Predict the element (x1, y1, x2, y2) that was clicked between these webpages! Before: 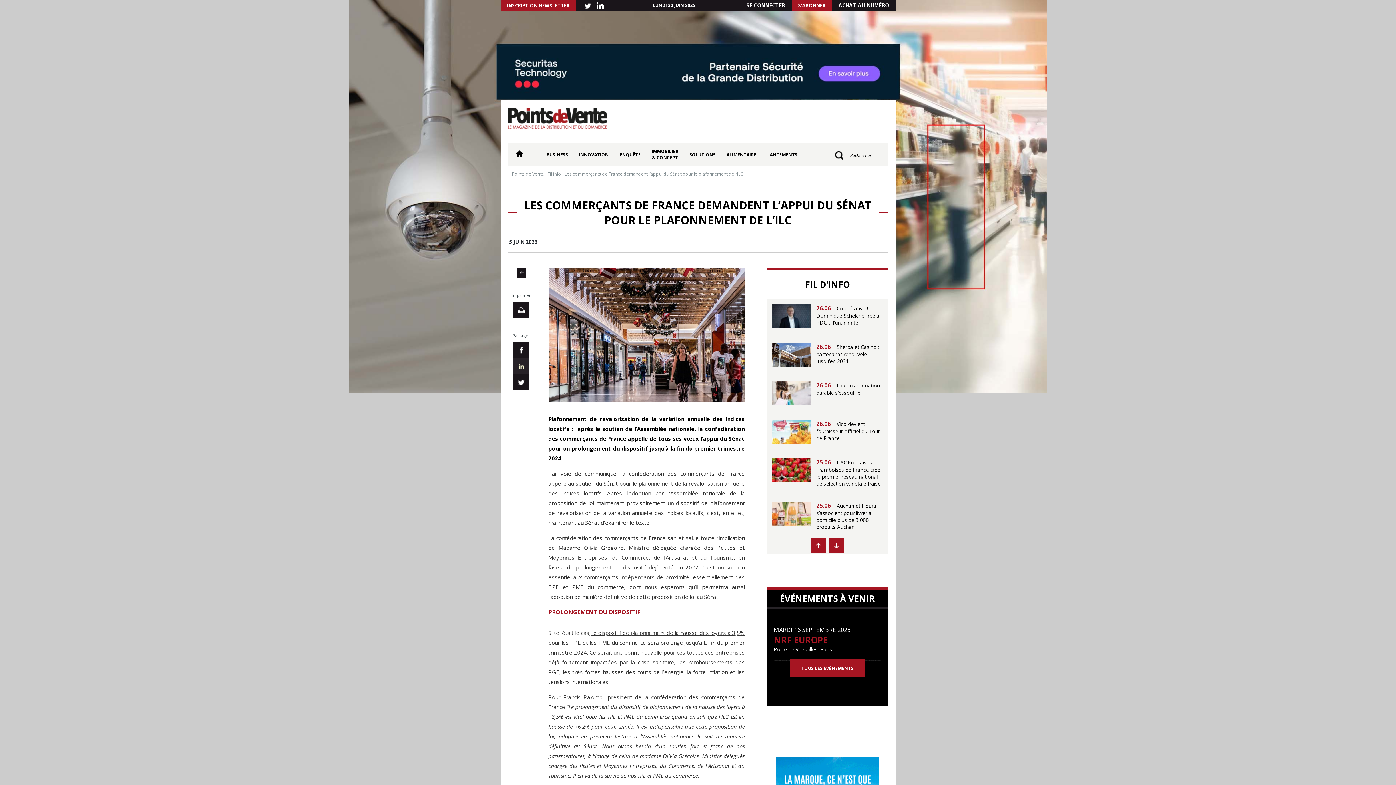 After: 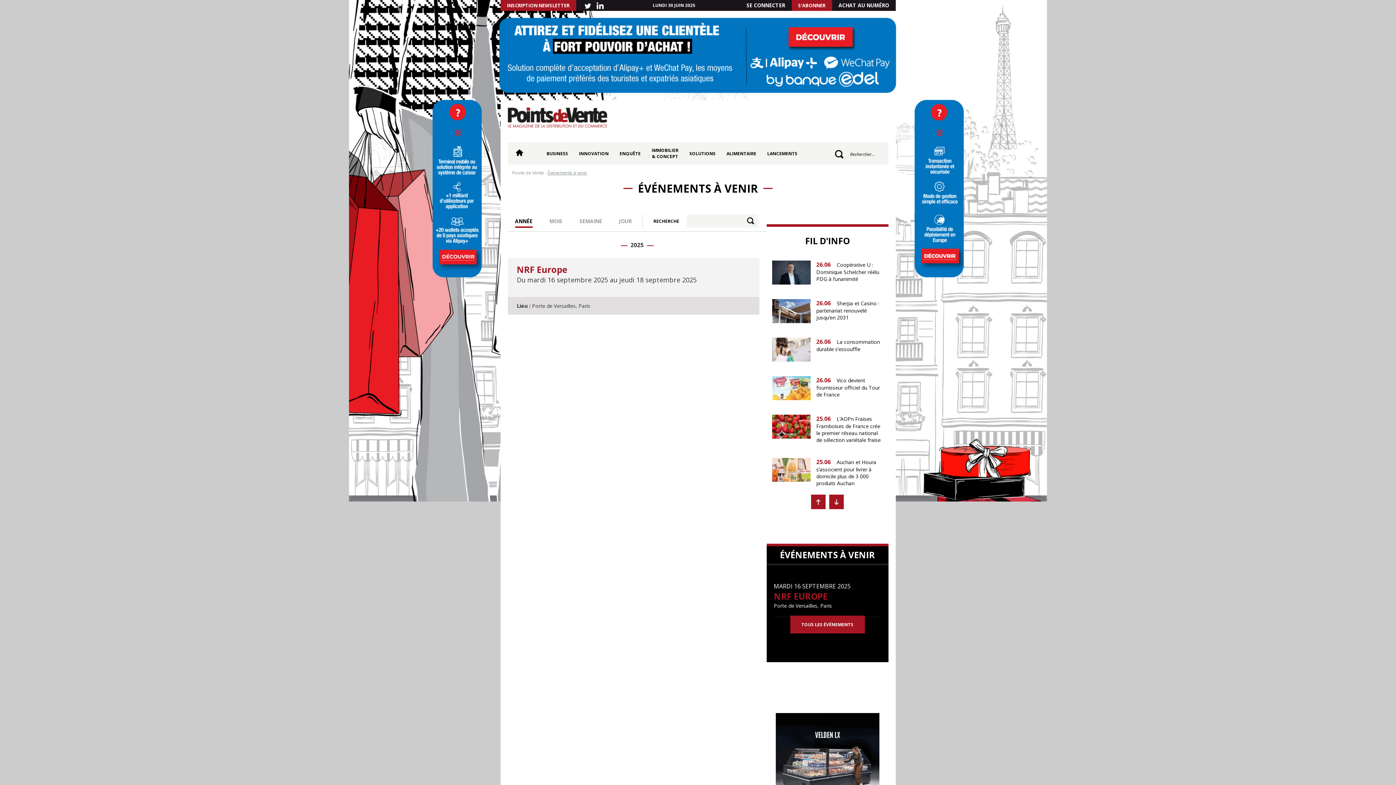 Action: bbox: (790, 659, 864, 677) label: TOUS LES ÉVÉNEMENTS